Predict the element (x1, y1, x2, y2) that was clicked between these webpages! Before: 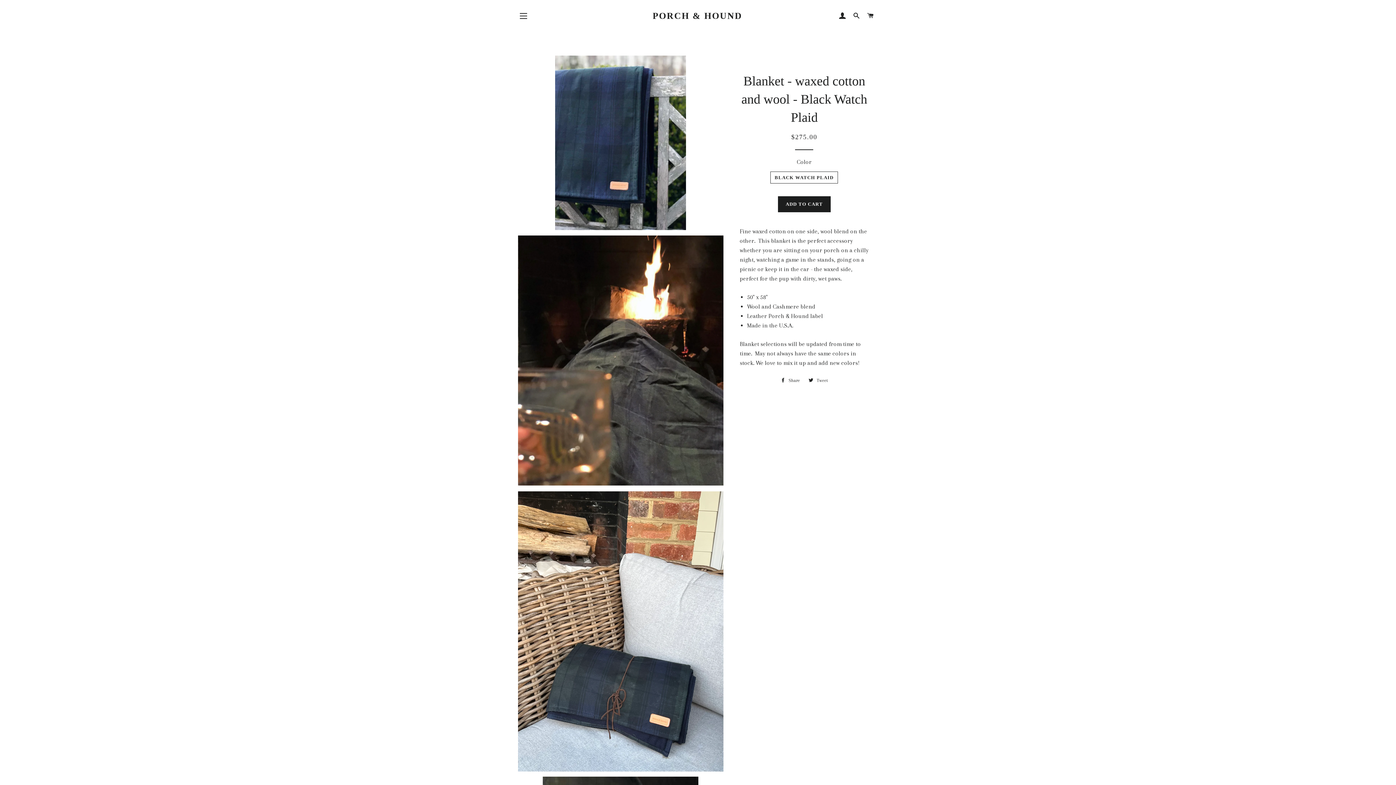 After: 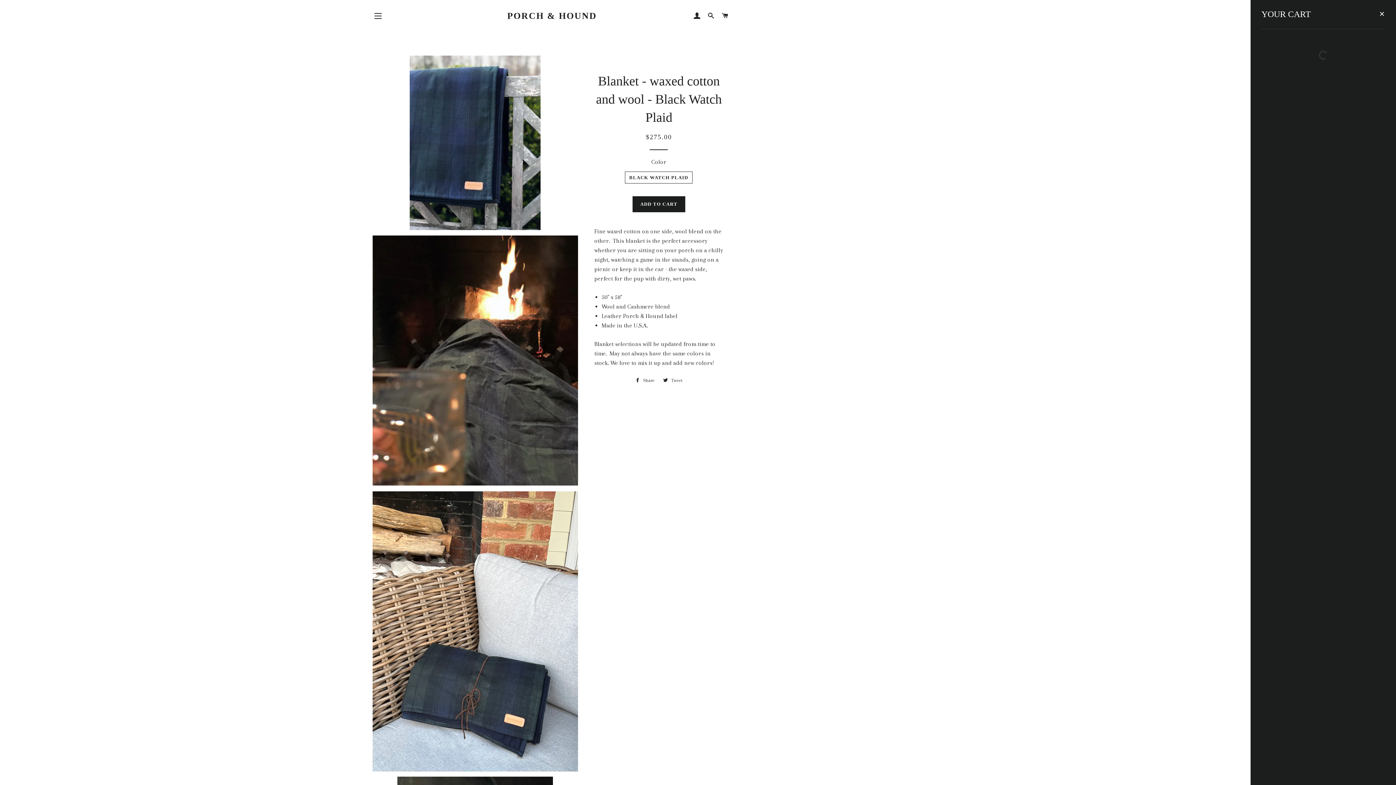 Action: label: CART bbox: (864, 5, 877, 26)